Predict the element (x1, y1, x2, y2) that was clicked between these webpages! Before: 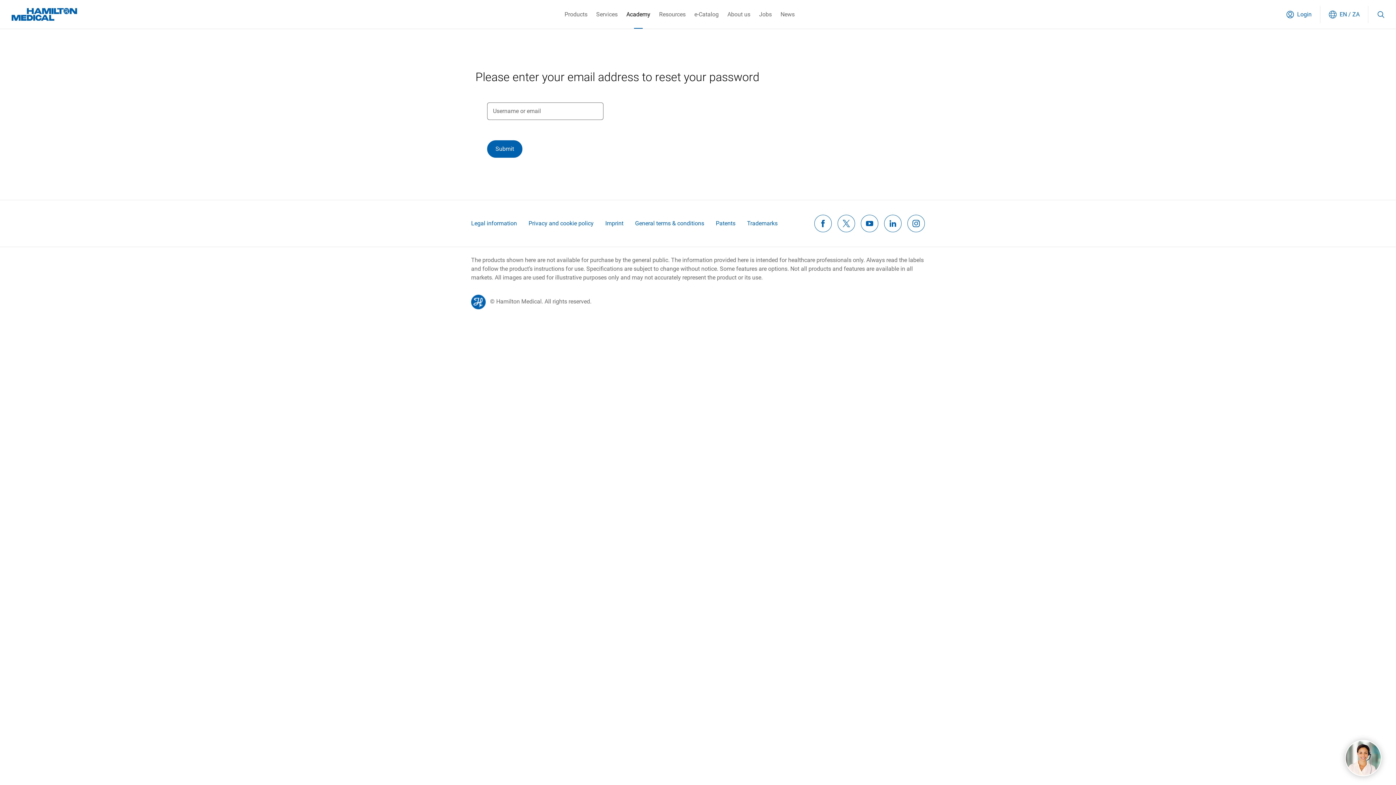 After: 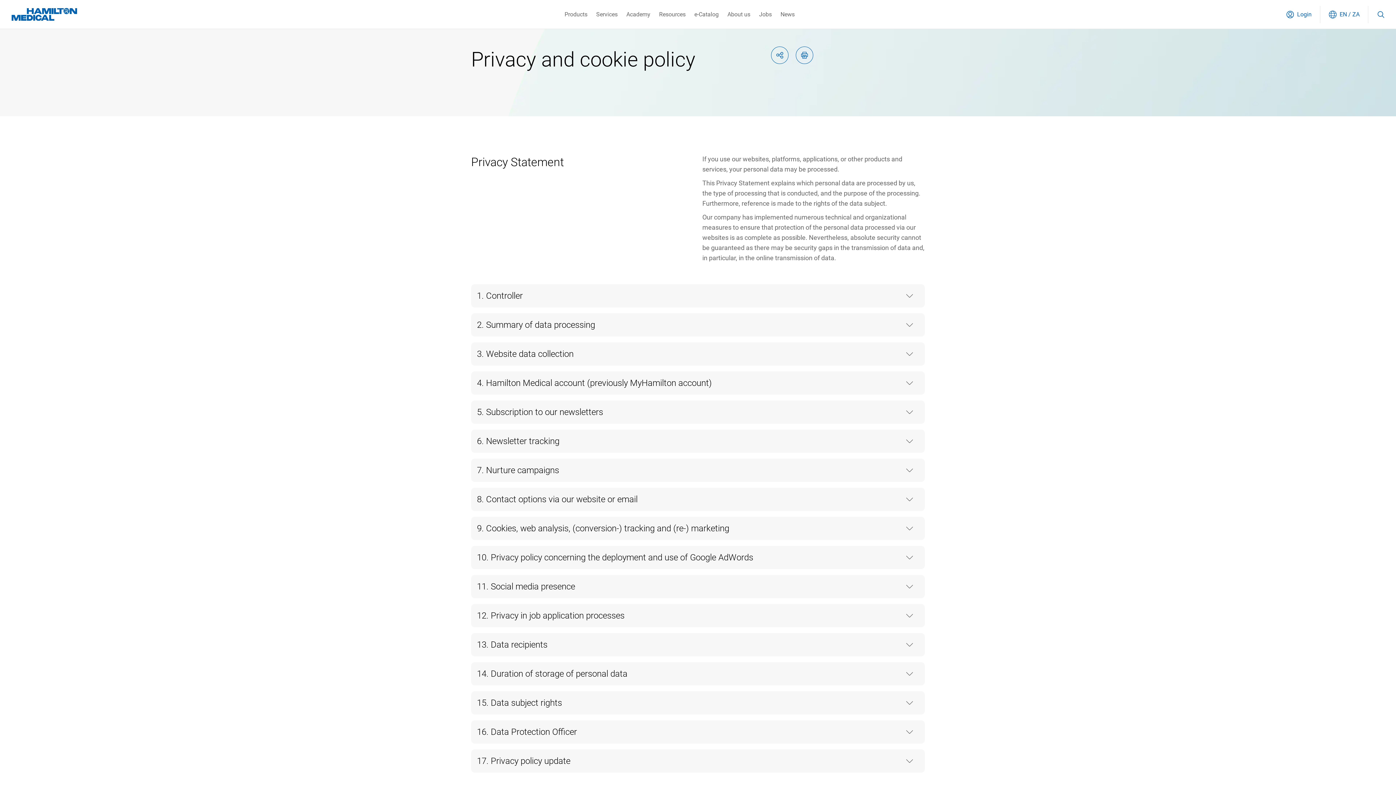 Action: label: Privacy and cookie policy bbox: (528, 219, 593, 227)